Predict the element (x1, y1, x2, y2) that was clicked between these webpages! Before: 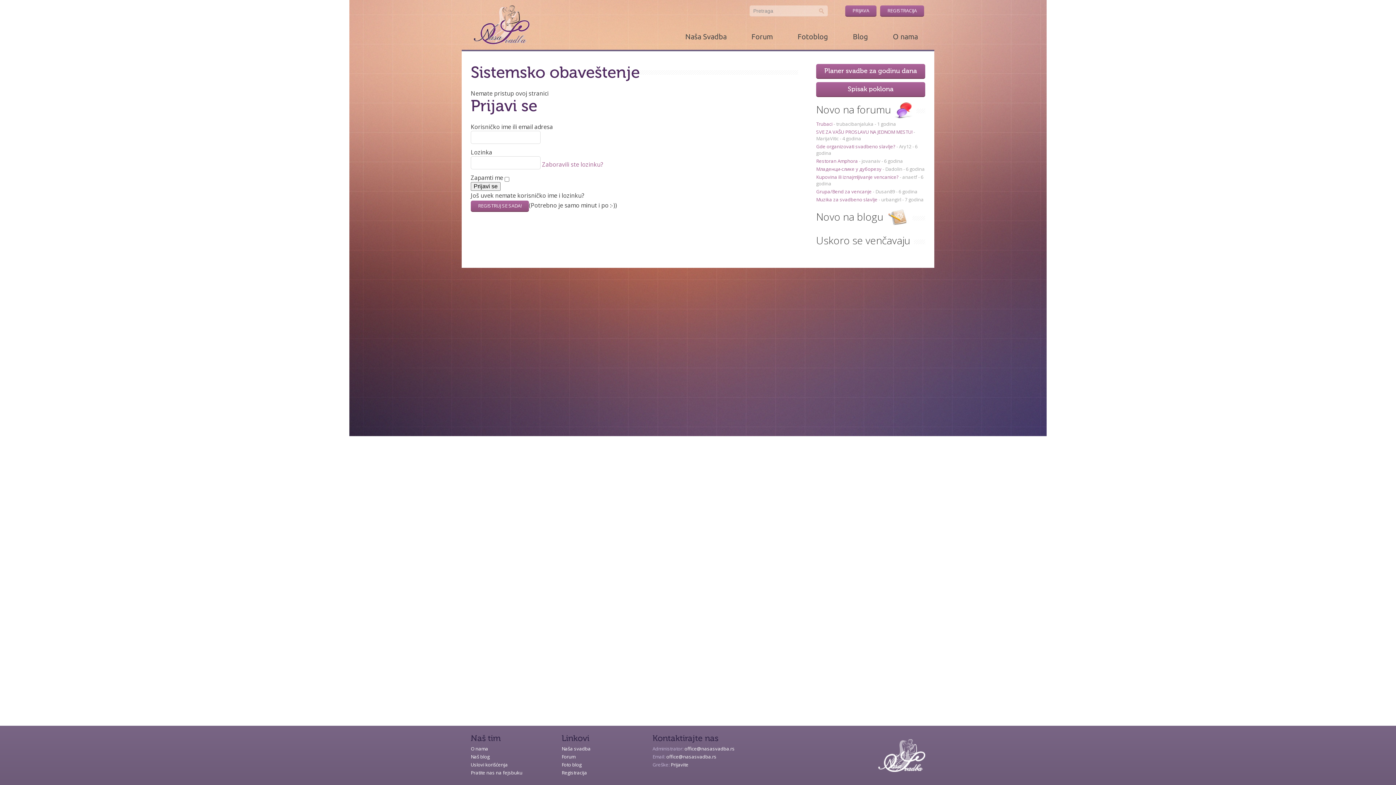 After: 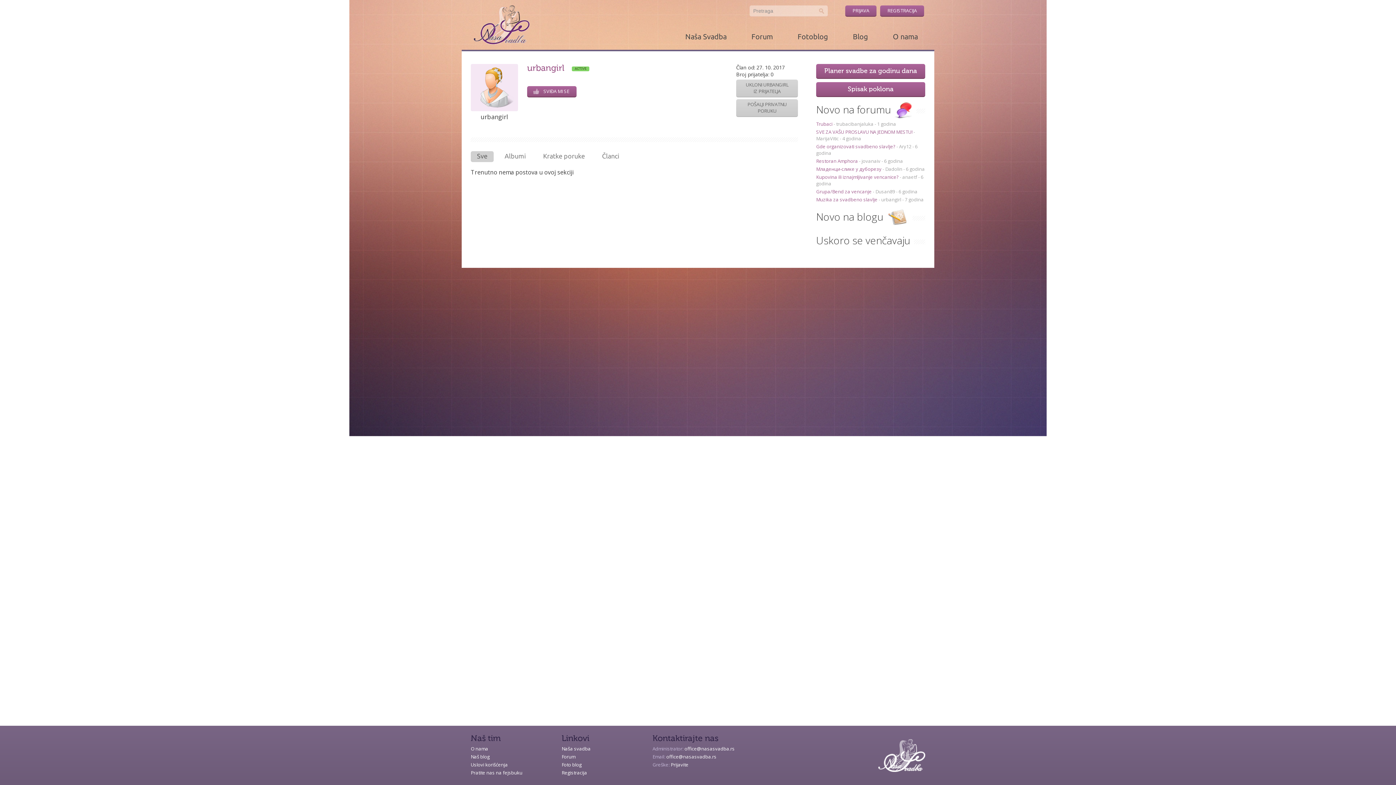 Action: bbox: (881, 196, 901, 202) label: urbangirl